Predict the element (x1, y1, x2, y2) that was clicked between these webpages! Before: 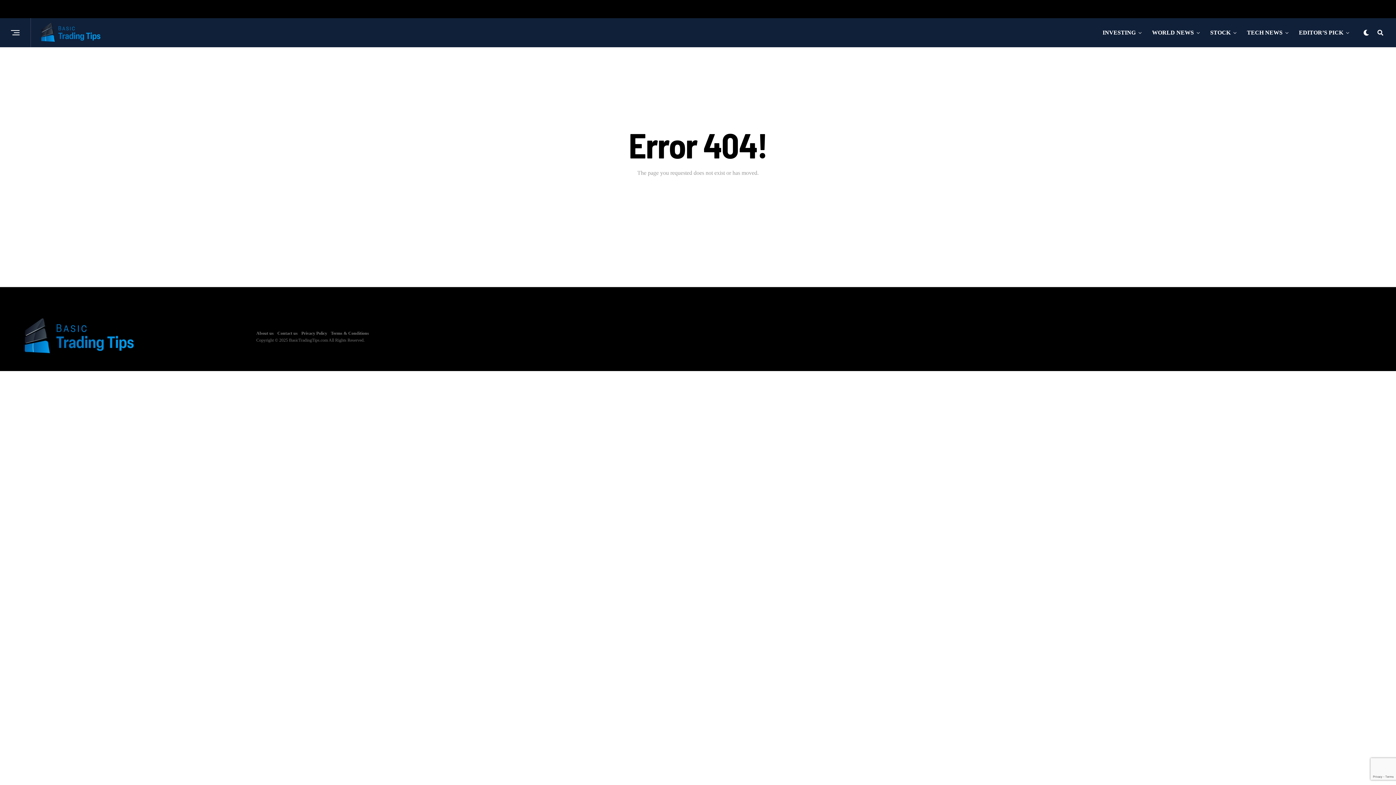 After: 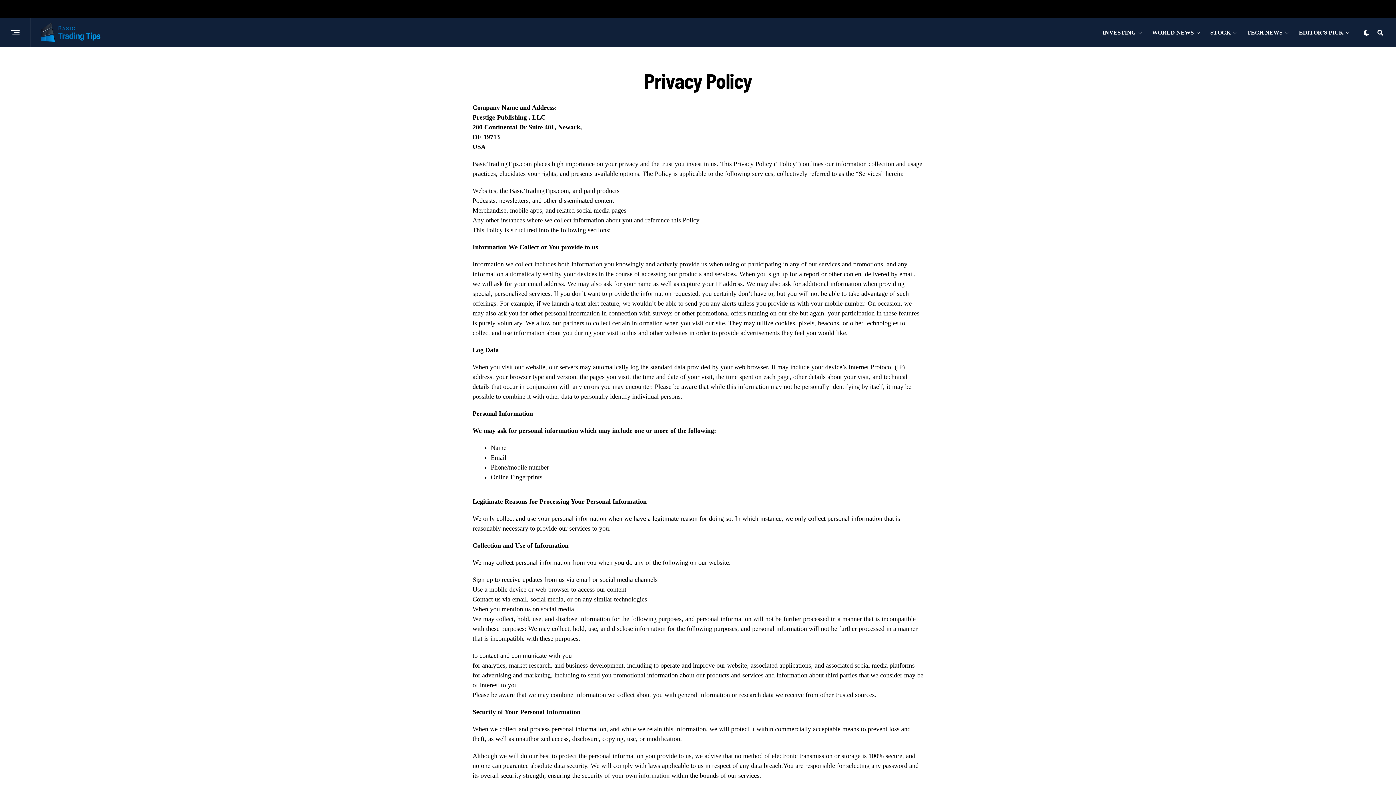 Action: bbox: (301, 330, 327, 335) label: Privacy Policy